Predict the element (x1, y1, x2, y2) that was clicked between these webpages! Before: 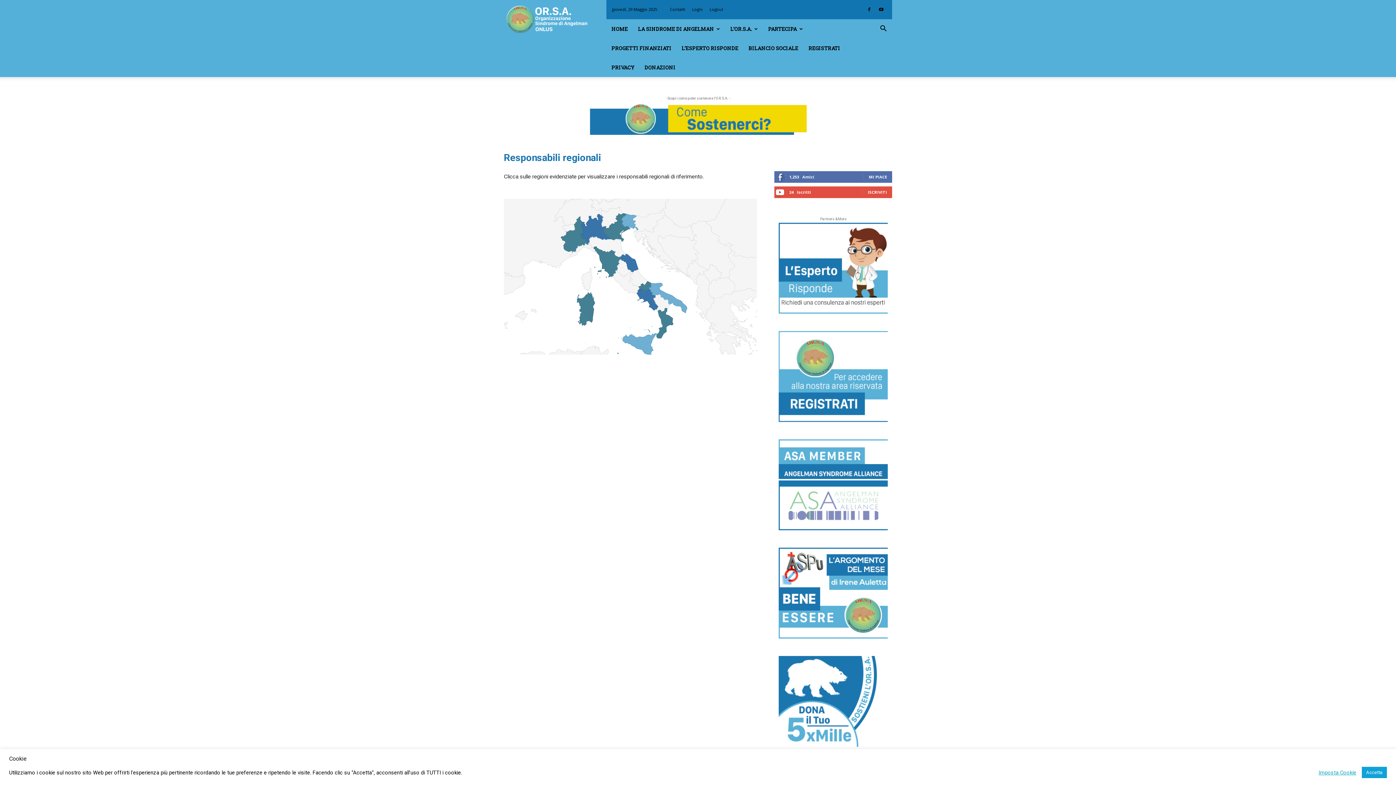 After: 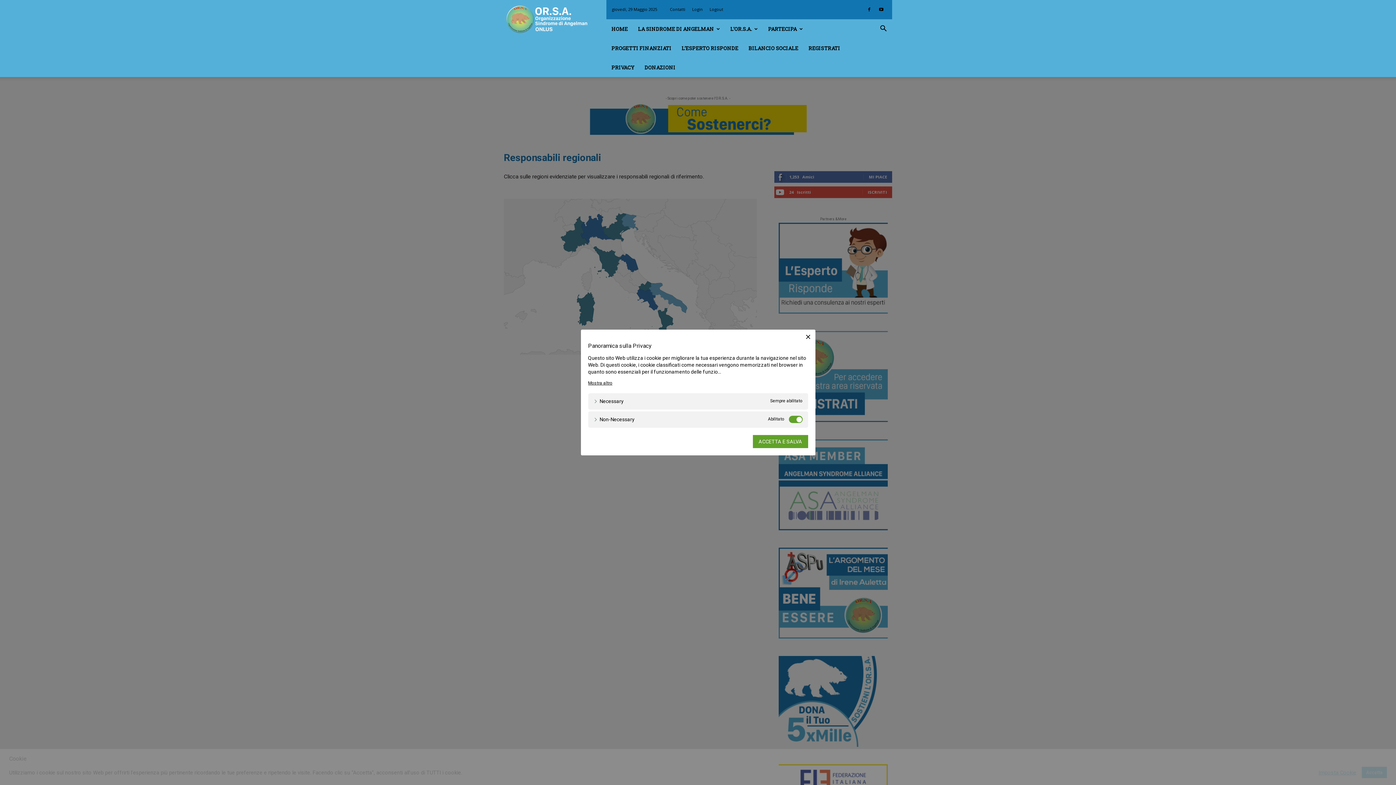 Action: bbox: (1318, 769, 1356, 776) label: Imposta Cookie